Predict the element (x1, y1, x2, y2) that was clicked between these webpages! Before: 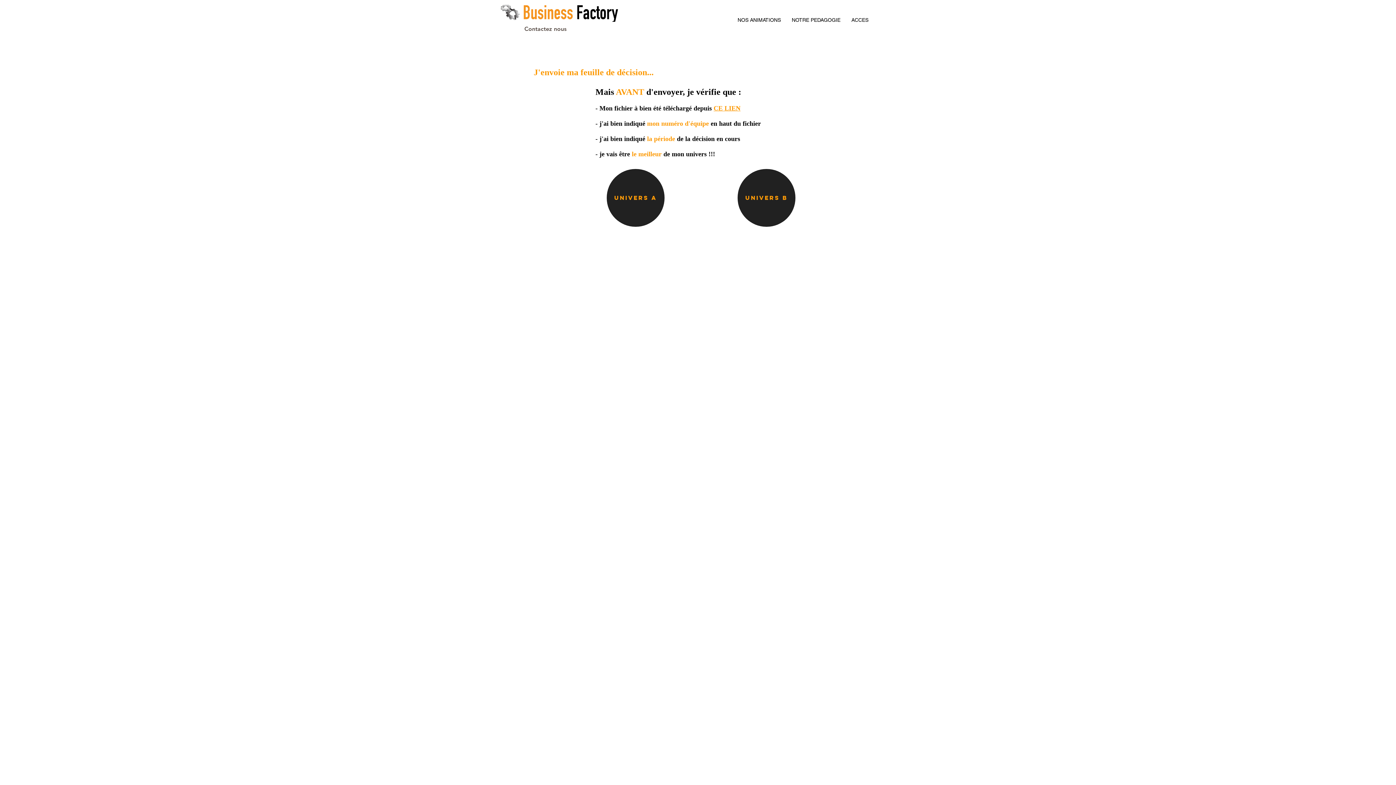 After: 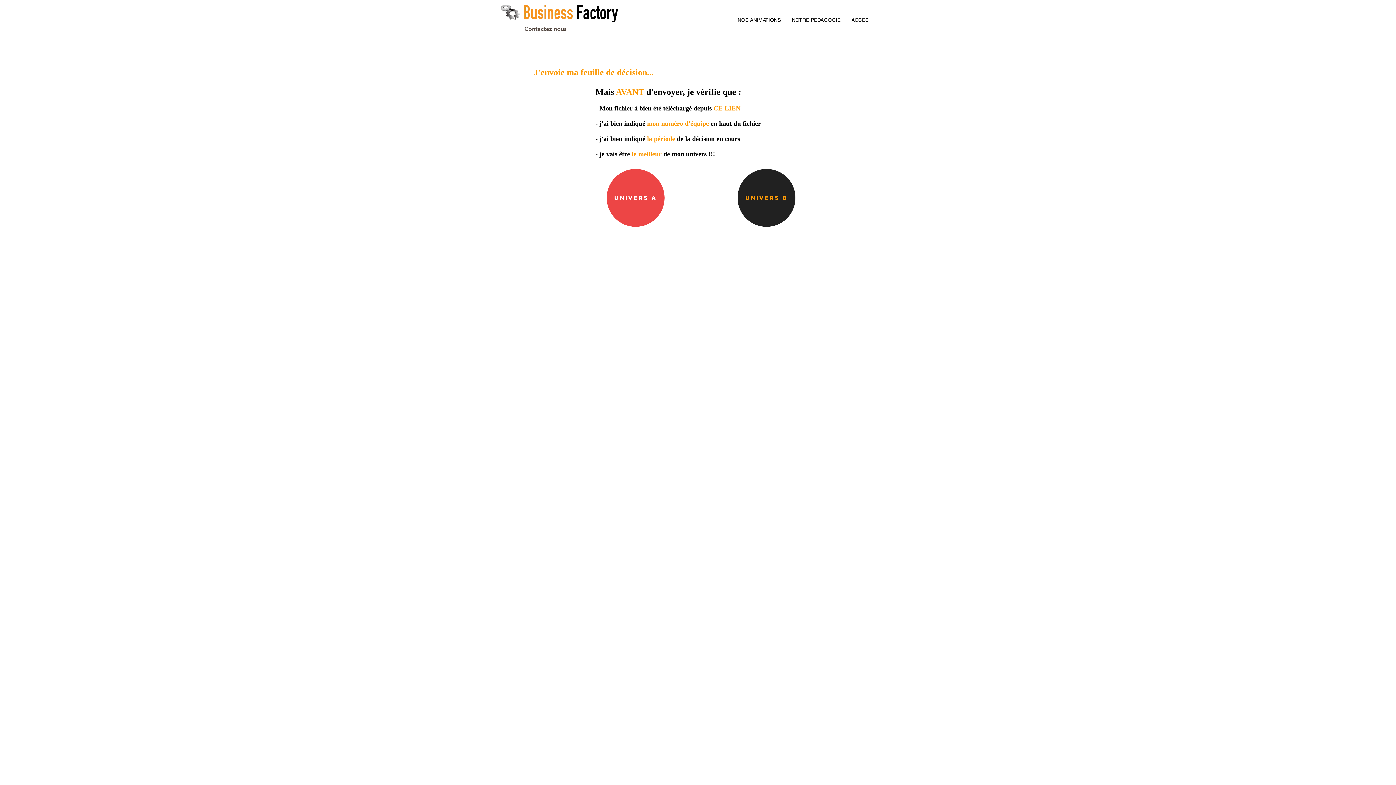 Action: bbox: (606, 169, 664, 226) label: Univers A